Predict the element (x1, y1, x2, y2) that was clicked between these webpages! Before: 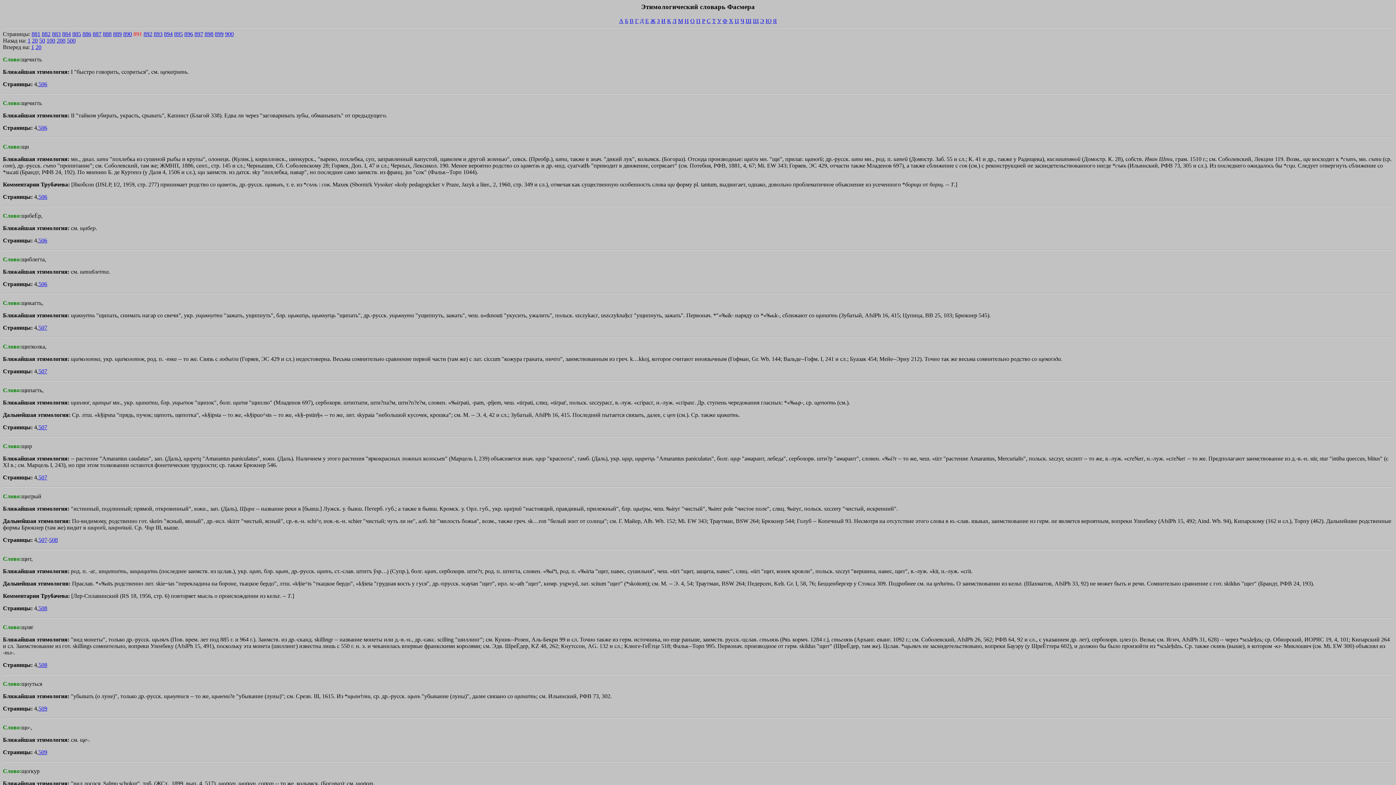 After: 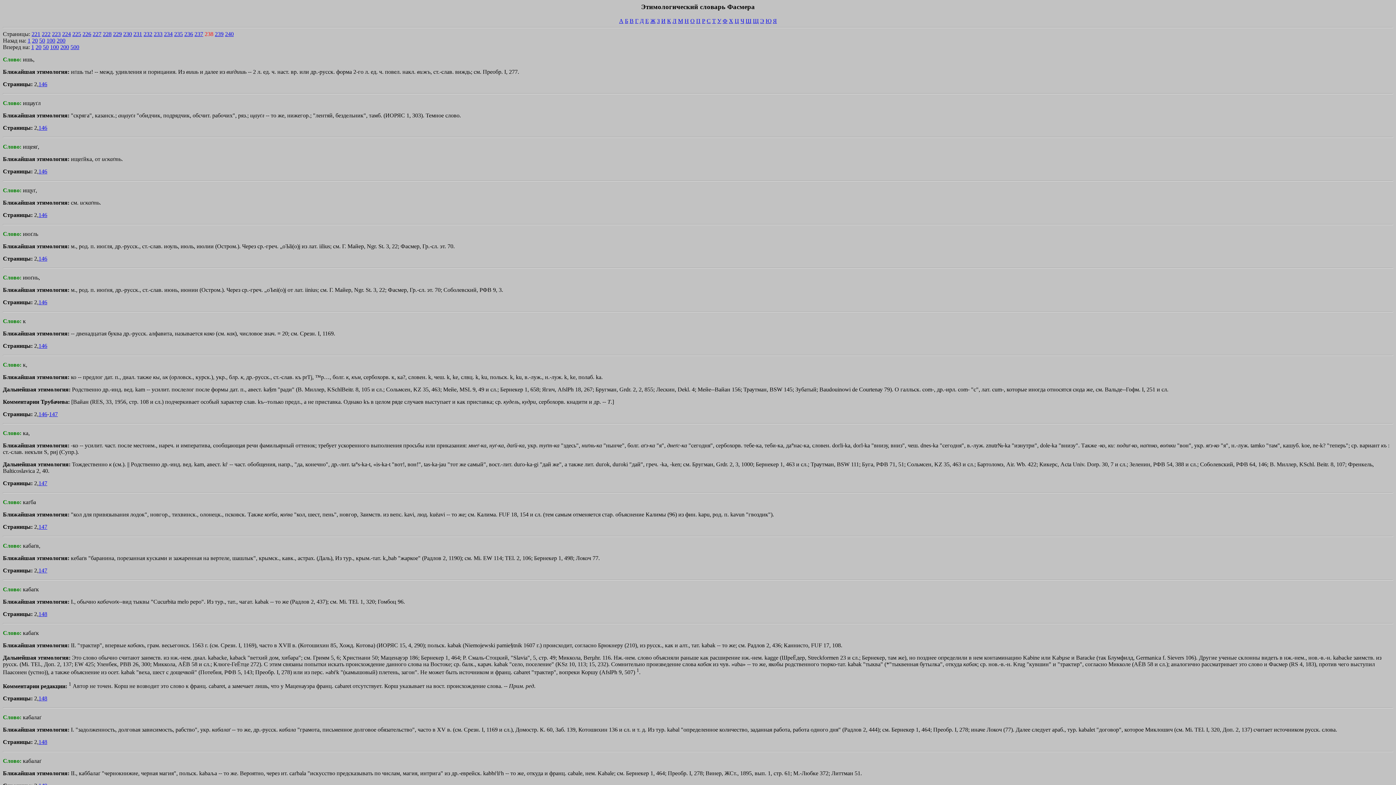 Action: bbox: (667, 17, 671, 23) label: К